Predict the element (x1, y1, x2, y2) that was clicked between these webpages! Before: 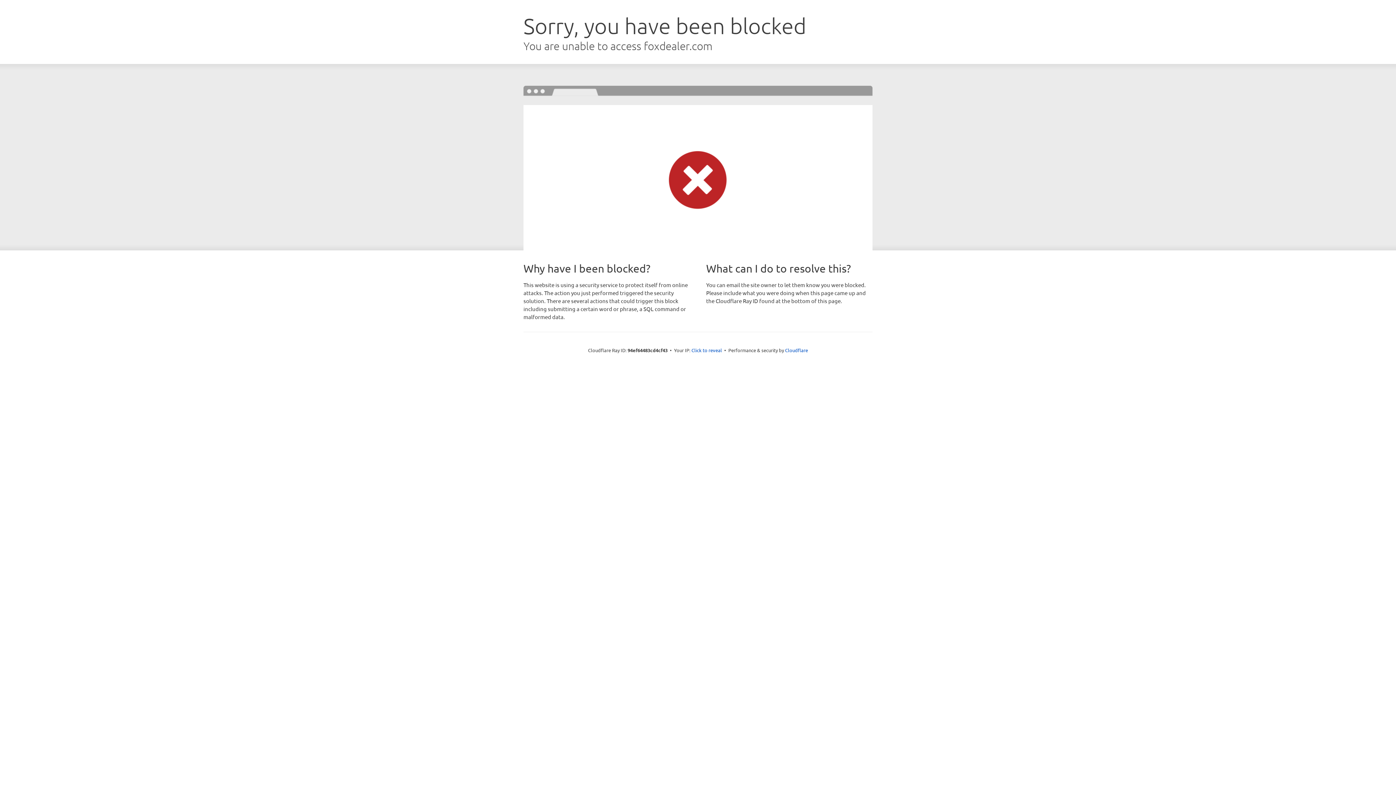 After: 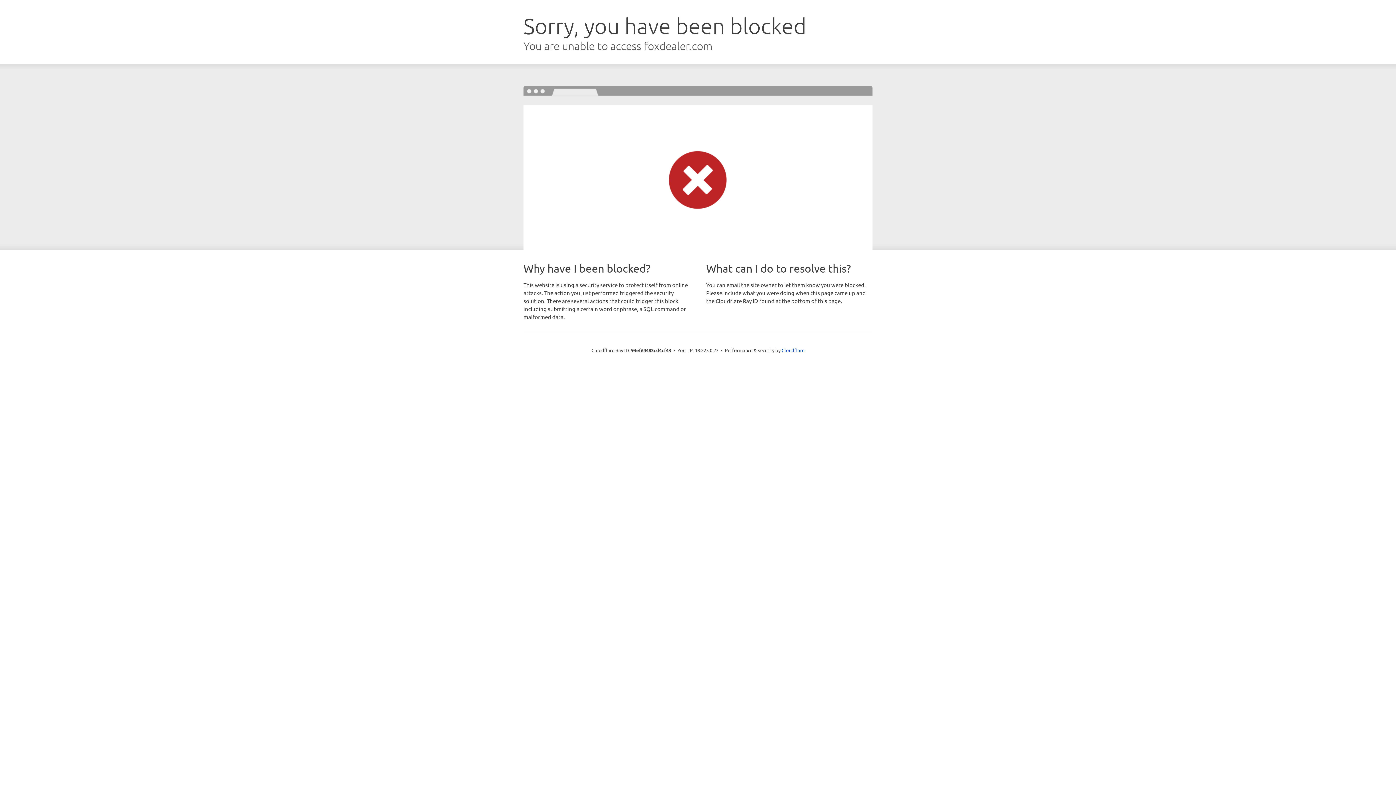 Action: label: Click to reveal bbox: (691, 346, 722, 353)